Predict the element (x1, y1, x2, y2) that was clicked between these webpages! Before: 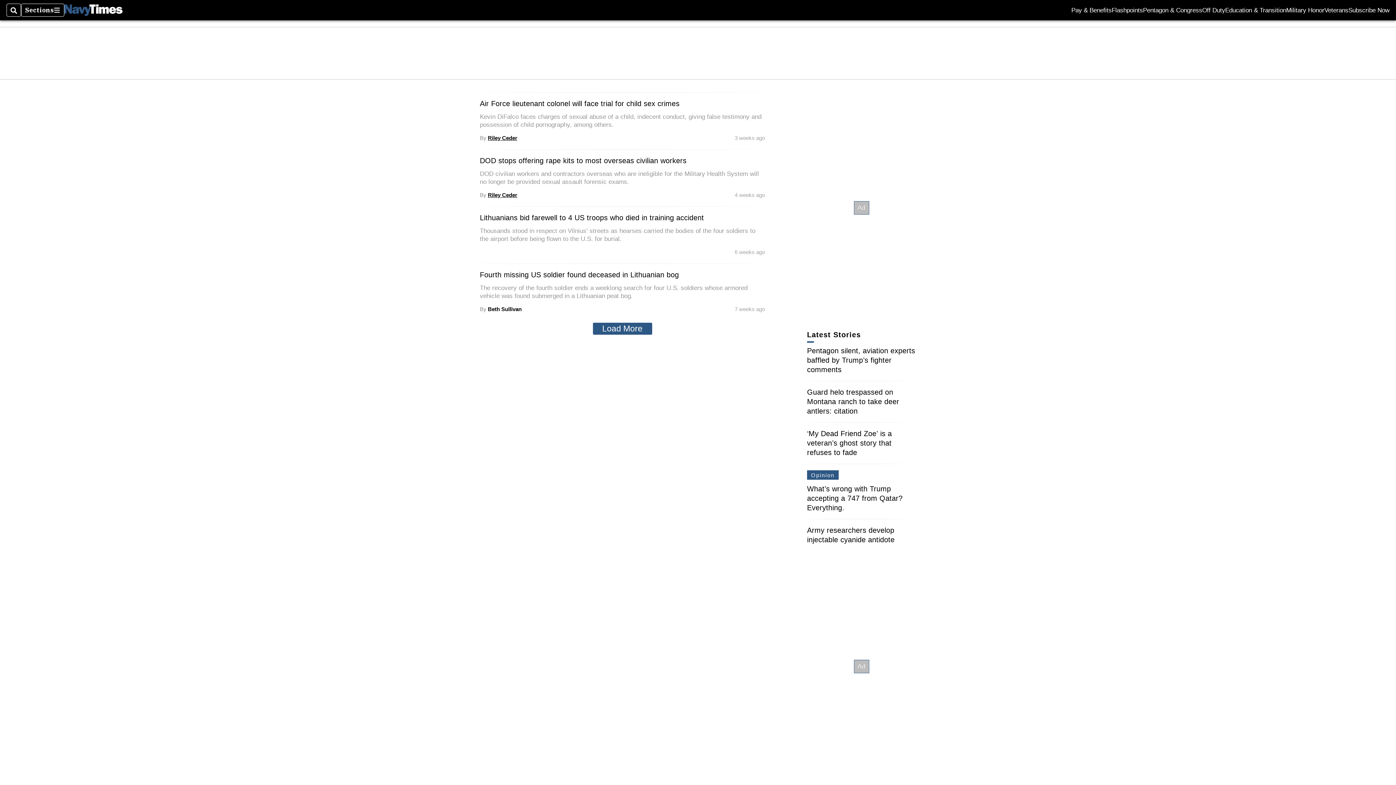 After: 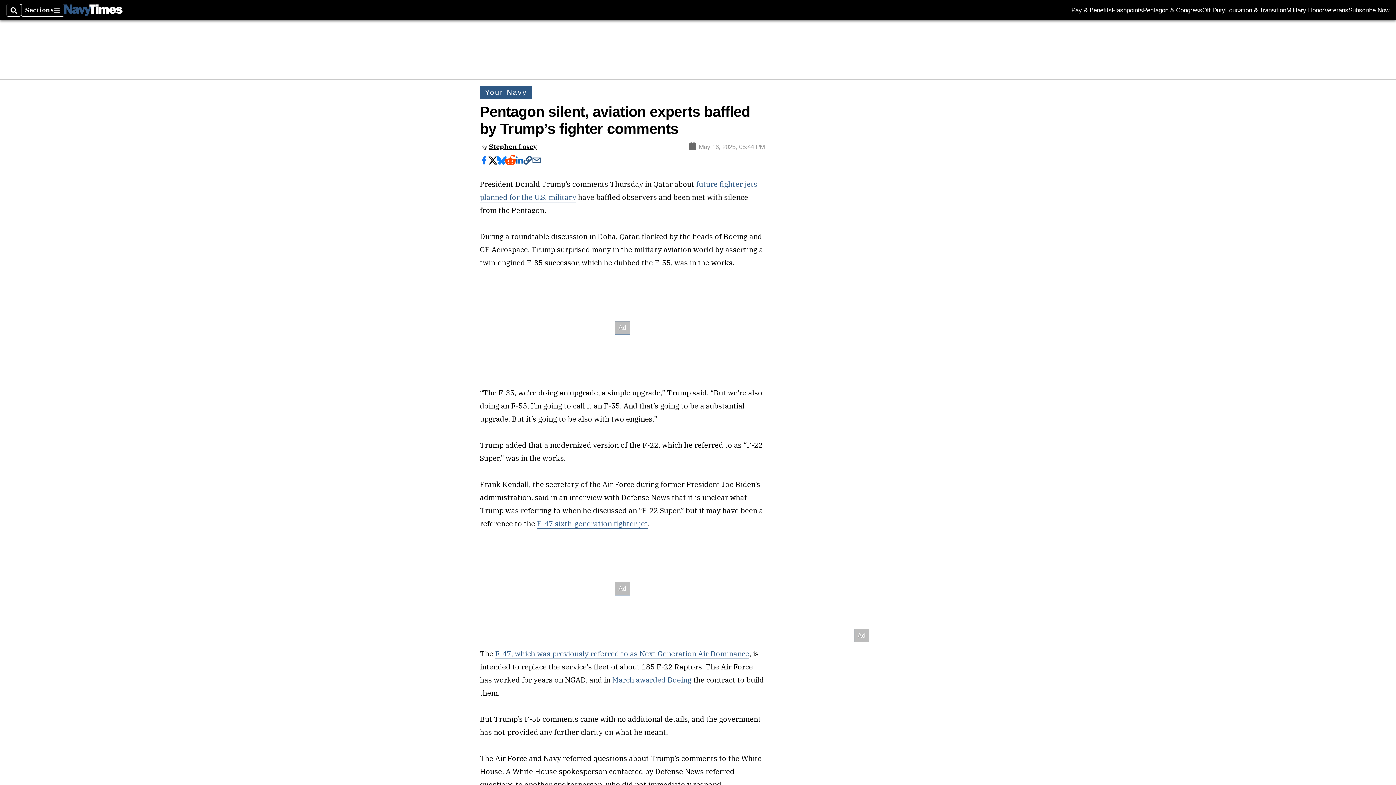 Action: bbox: (807, 346, 915, 373) label: Pentagon silent, aviation experts baffled by Trump’s fighter comments